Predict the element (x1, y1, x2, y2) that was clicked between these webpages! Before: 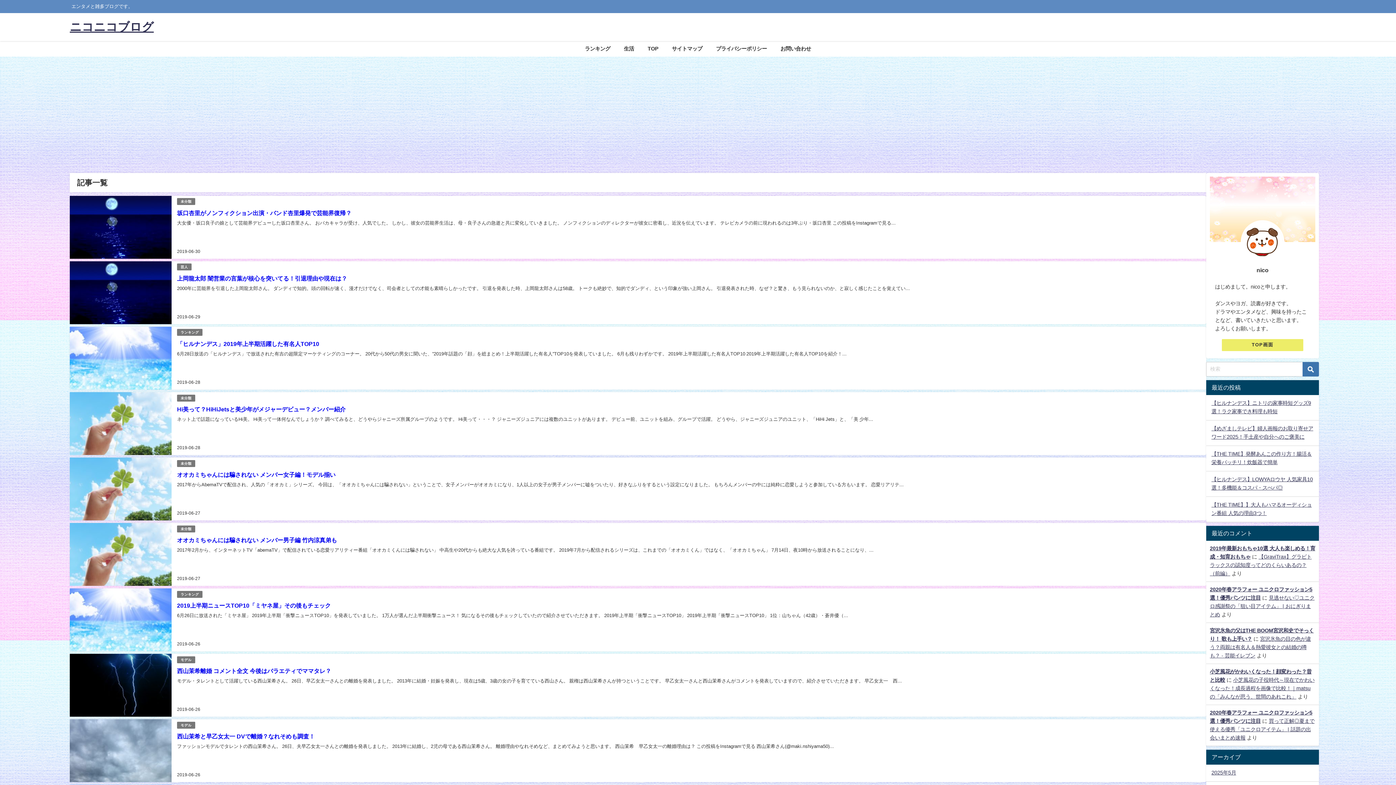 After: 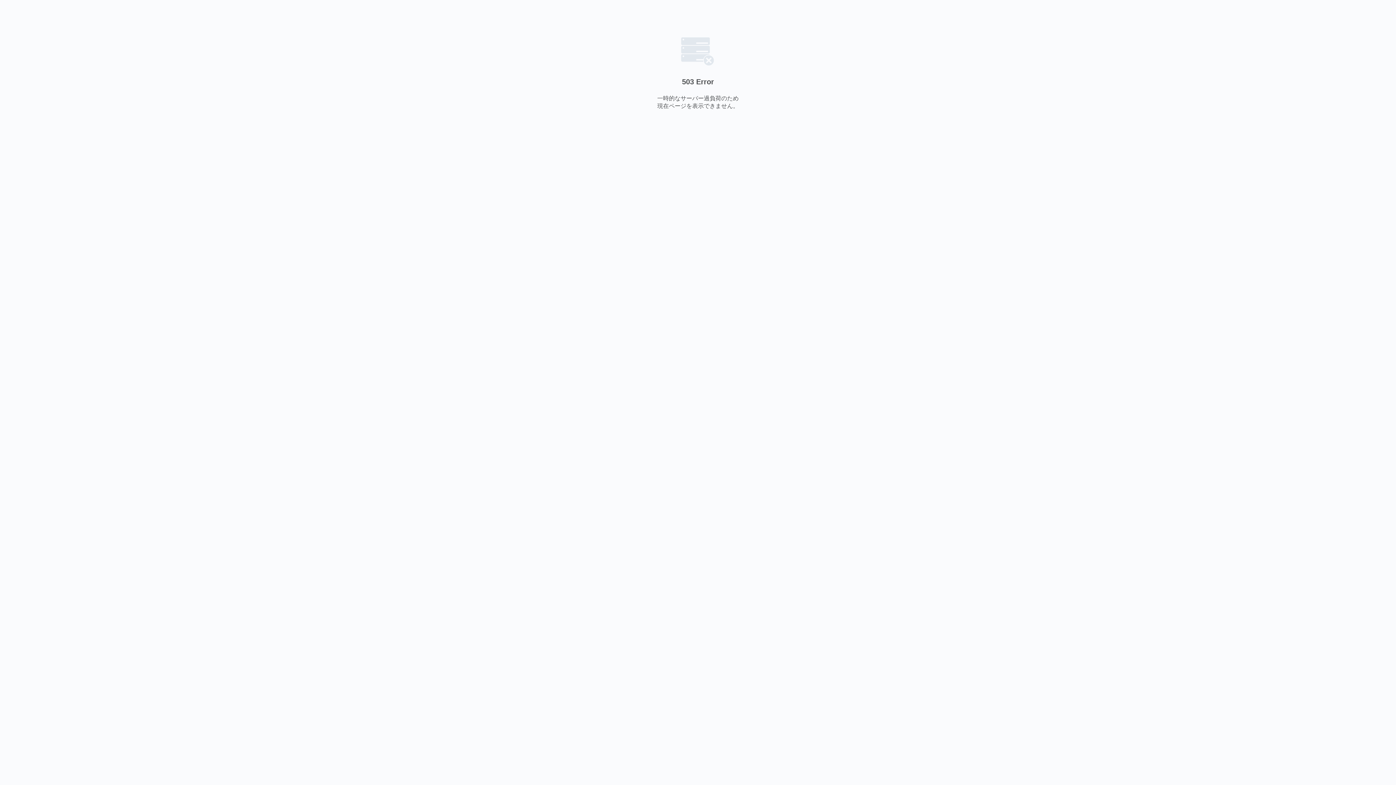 Action: bbox: (1210, 718, 1314, 740) label: 買って正解◎夏まで使える優秀「ユニクロアイテム」 | 話題の出会いまとめ速報